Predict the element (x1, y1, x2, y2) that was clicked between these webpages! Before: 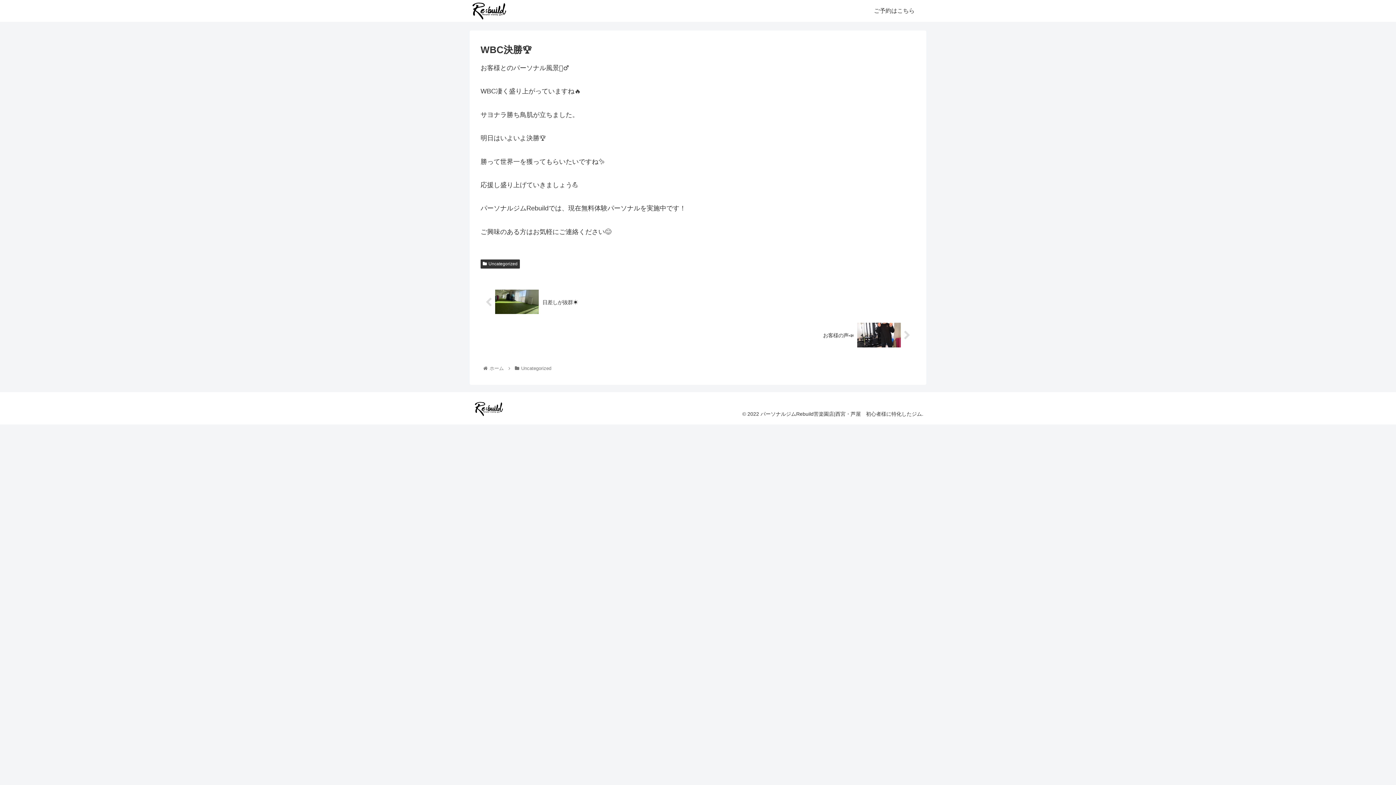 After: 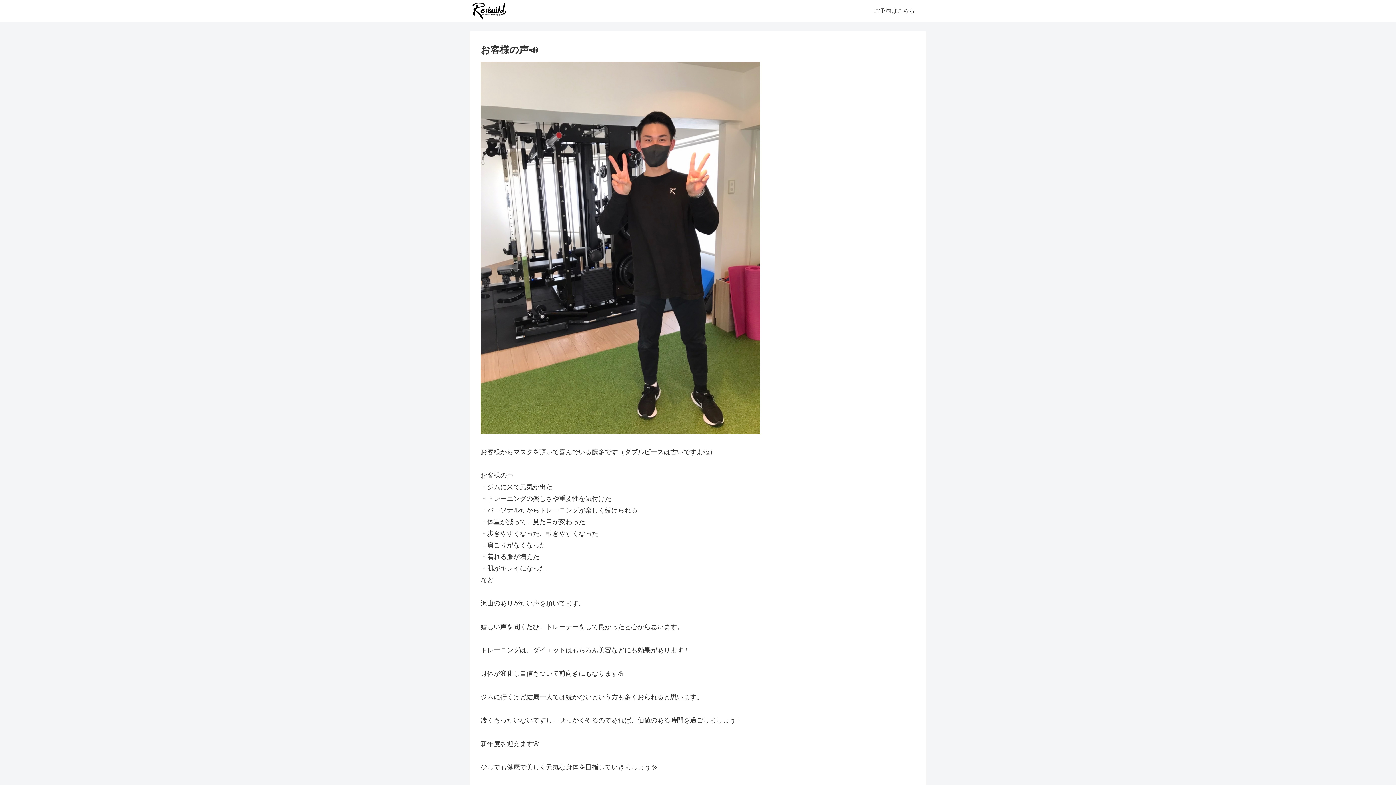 Action: label: お客様の声📣 bbox: (480, 319, 915, 352)